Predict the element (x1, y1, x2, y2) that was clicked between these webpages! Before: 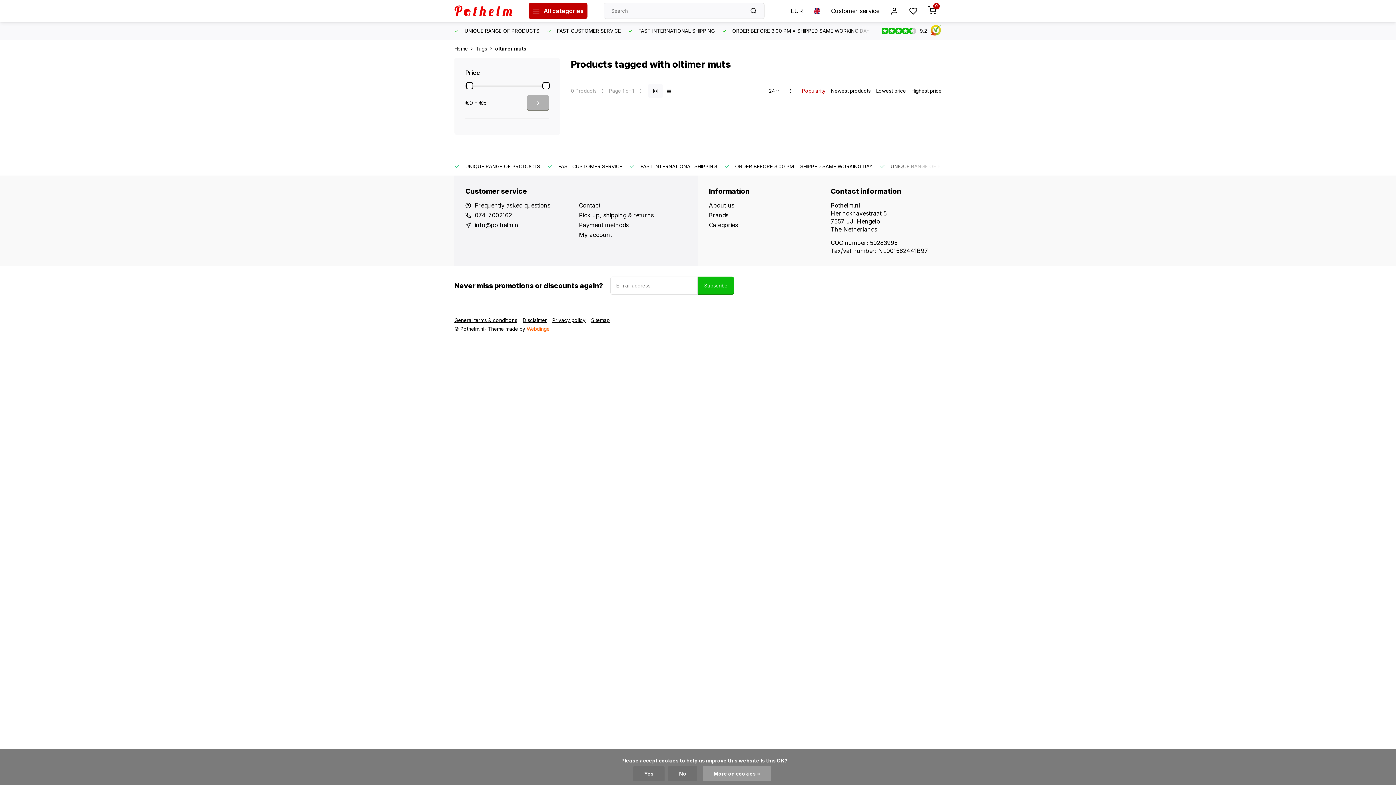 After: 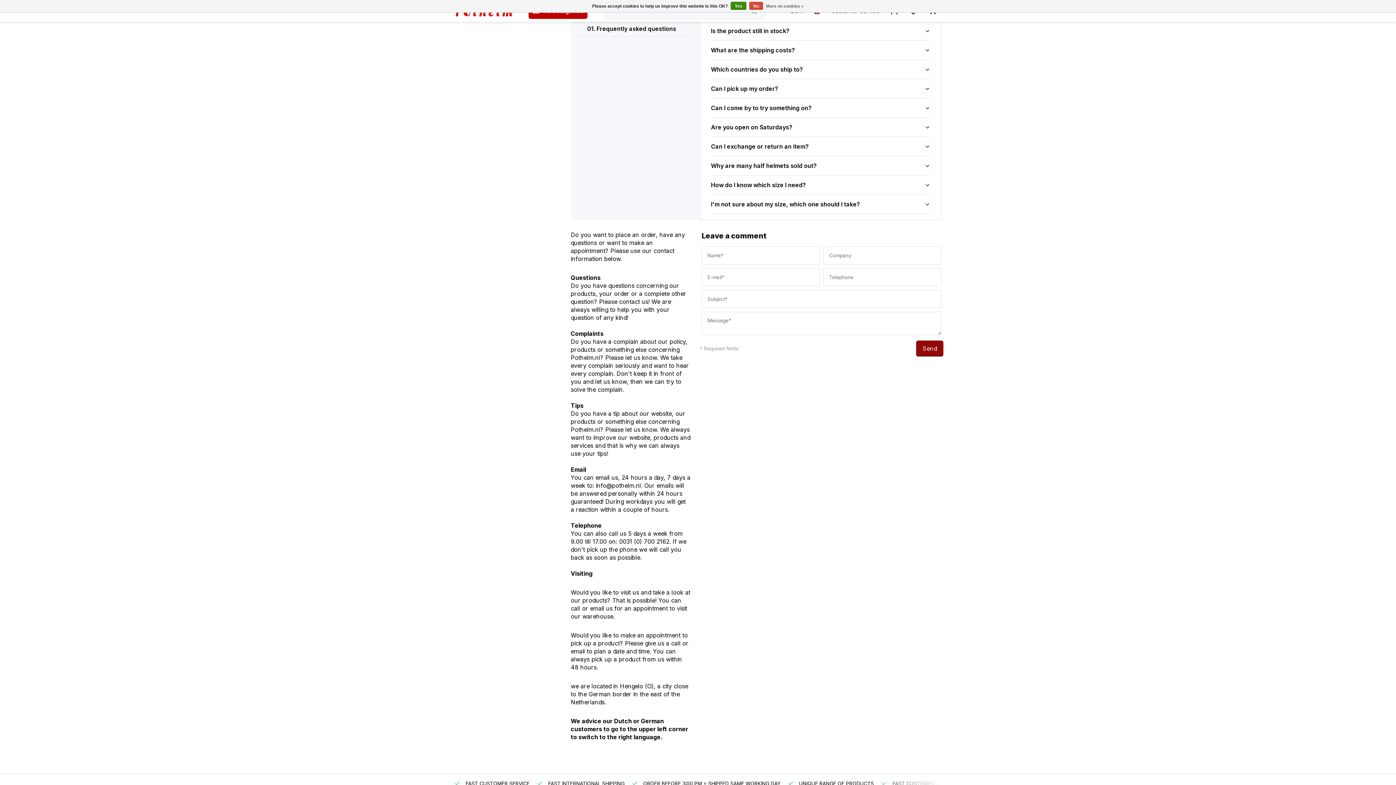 Action: label: Frequently asked questions bbox: (474, 201, 550, 209)